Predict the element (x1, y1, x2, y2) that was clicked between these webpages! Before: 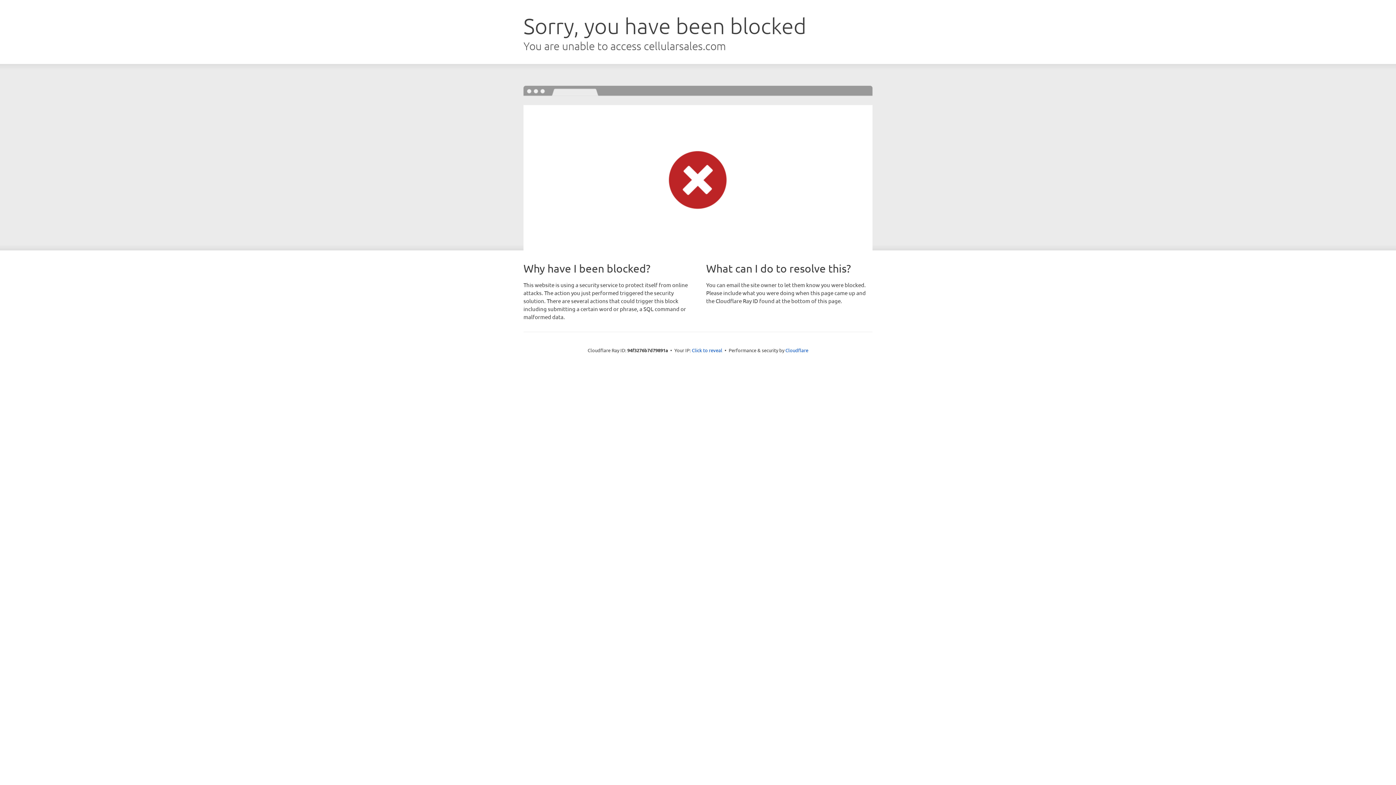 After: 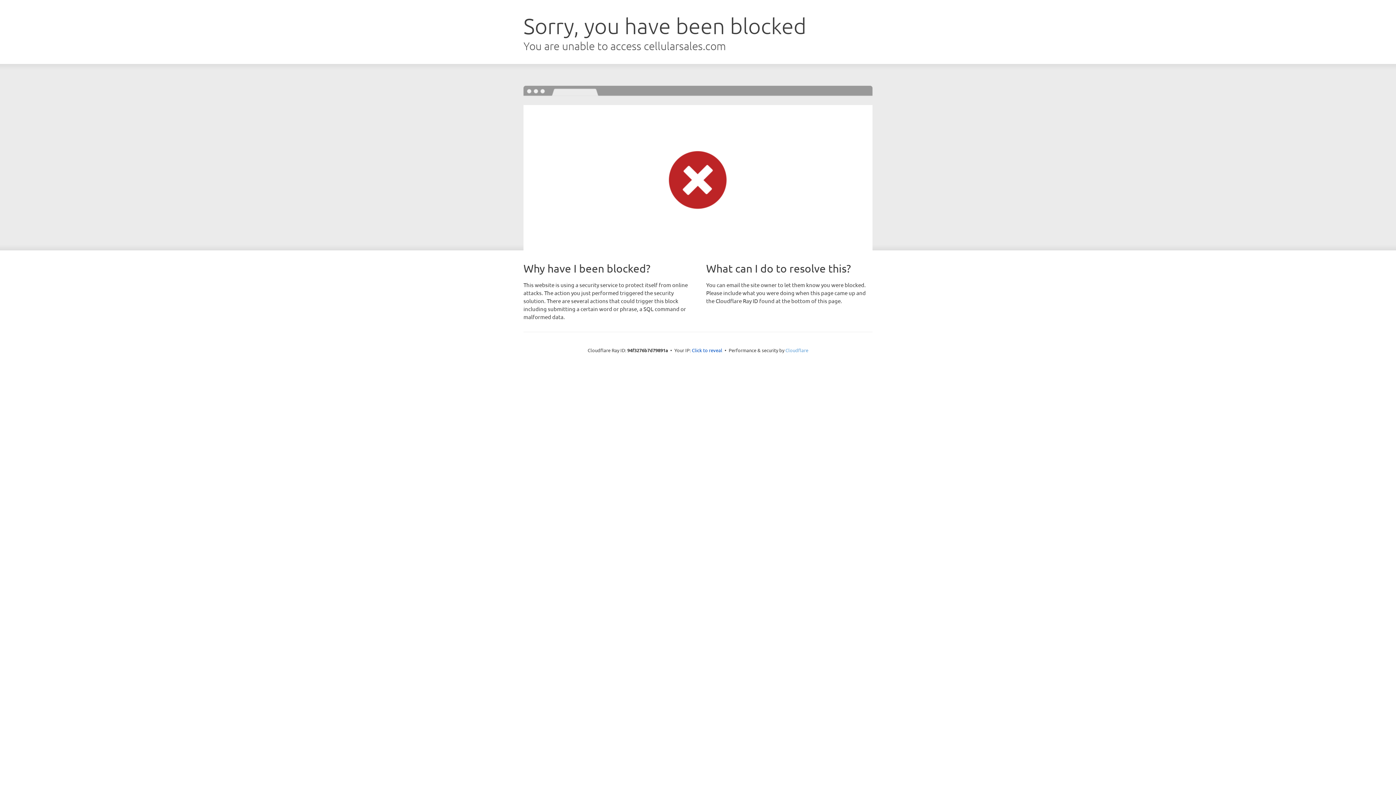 Action: label: Cloudflare bbox: (785, 347, 808, 353)